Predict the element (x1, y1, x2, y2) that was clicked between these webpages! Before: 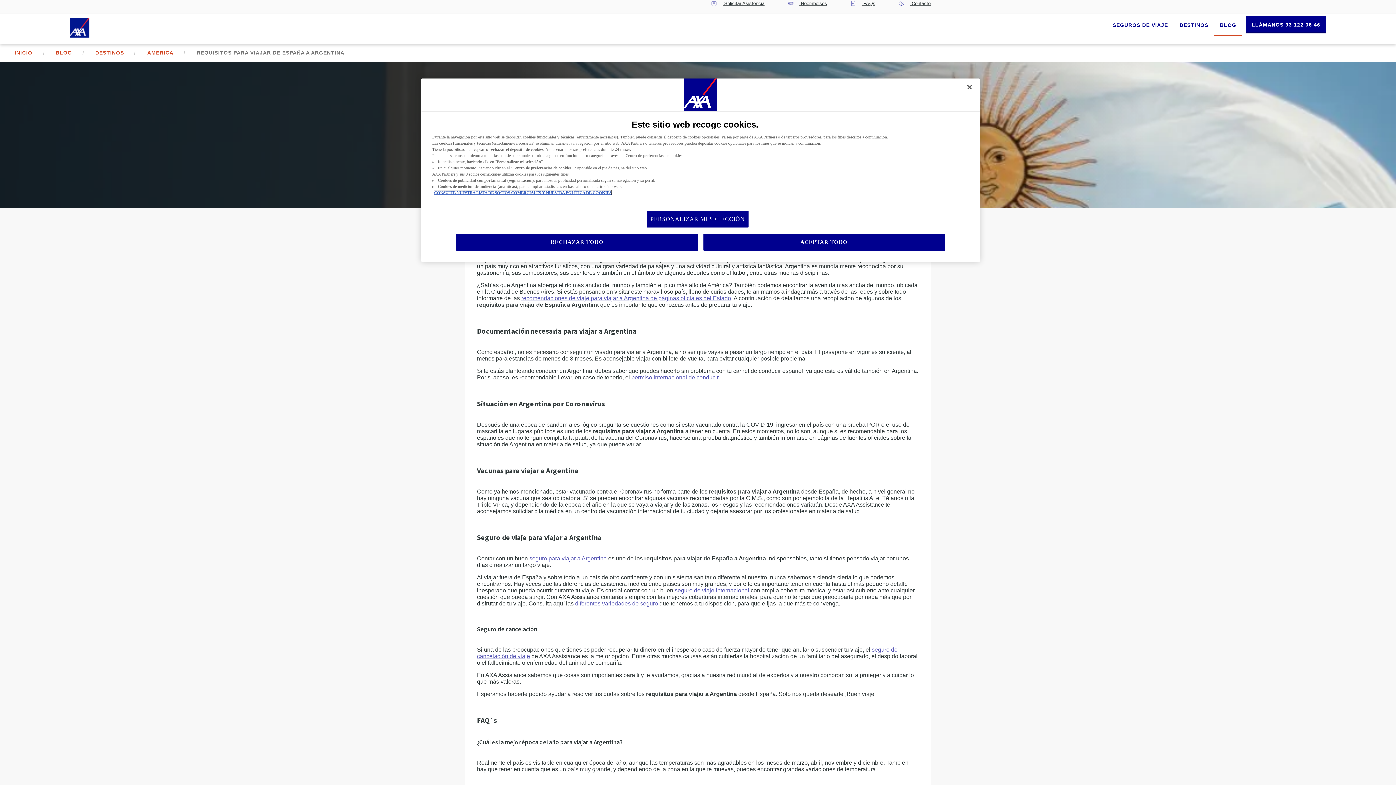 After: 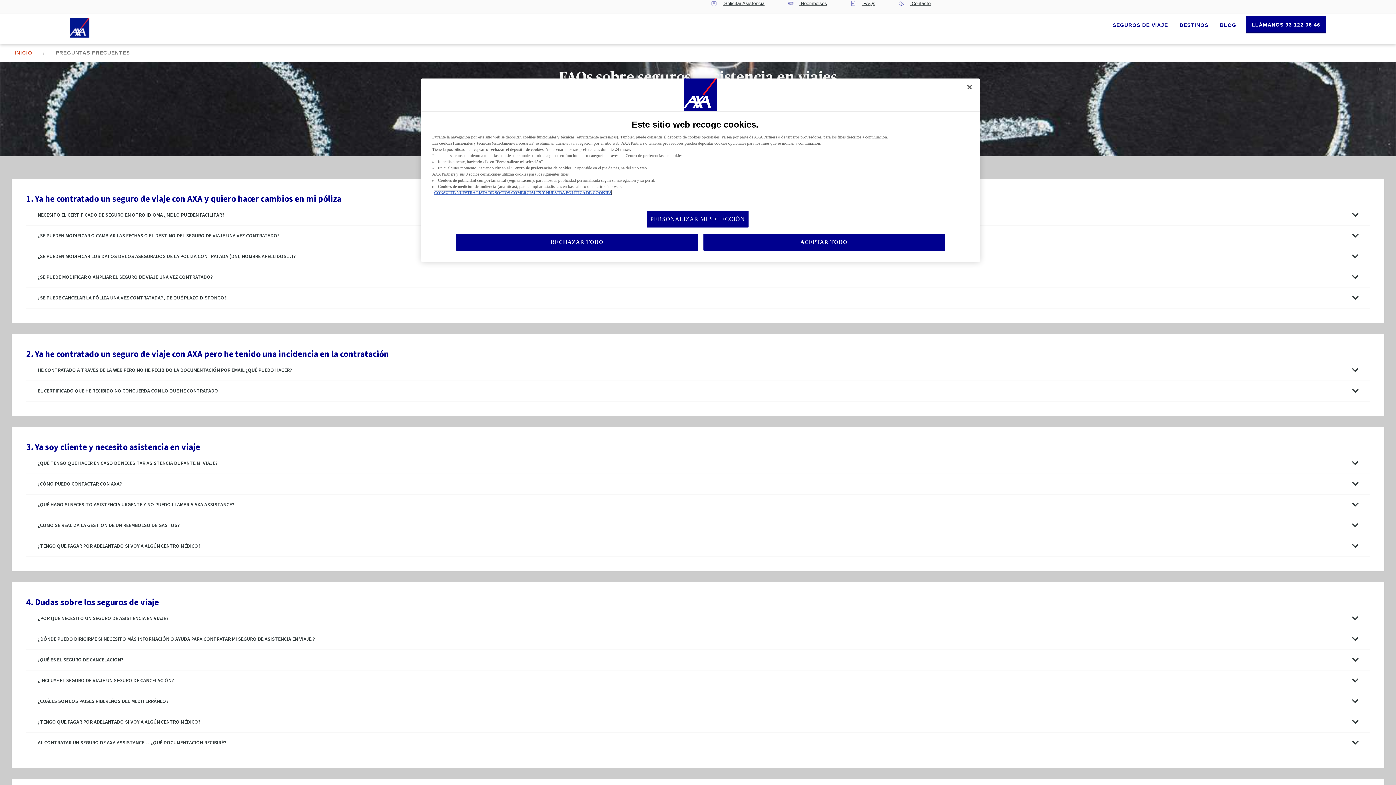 Action: label:  FAQs bbox: (838, -2, 887, 9)